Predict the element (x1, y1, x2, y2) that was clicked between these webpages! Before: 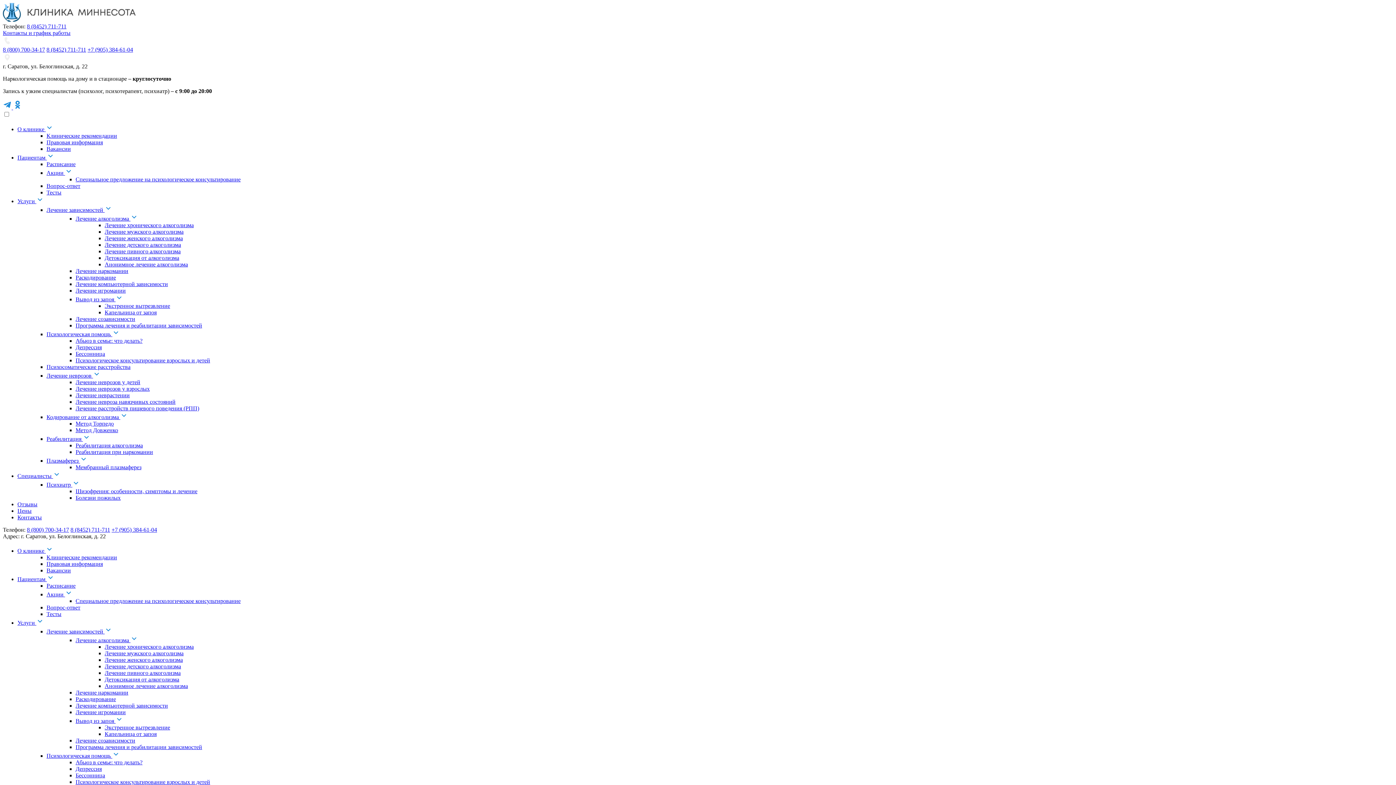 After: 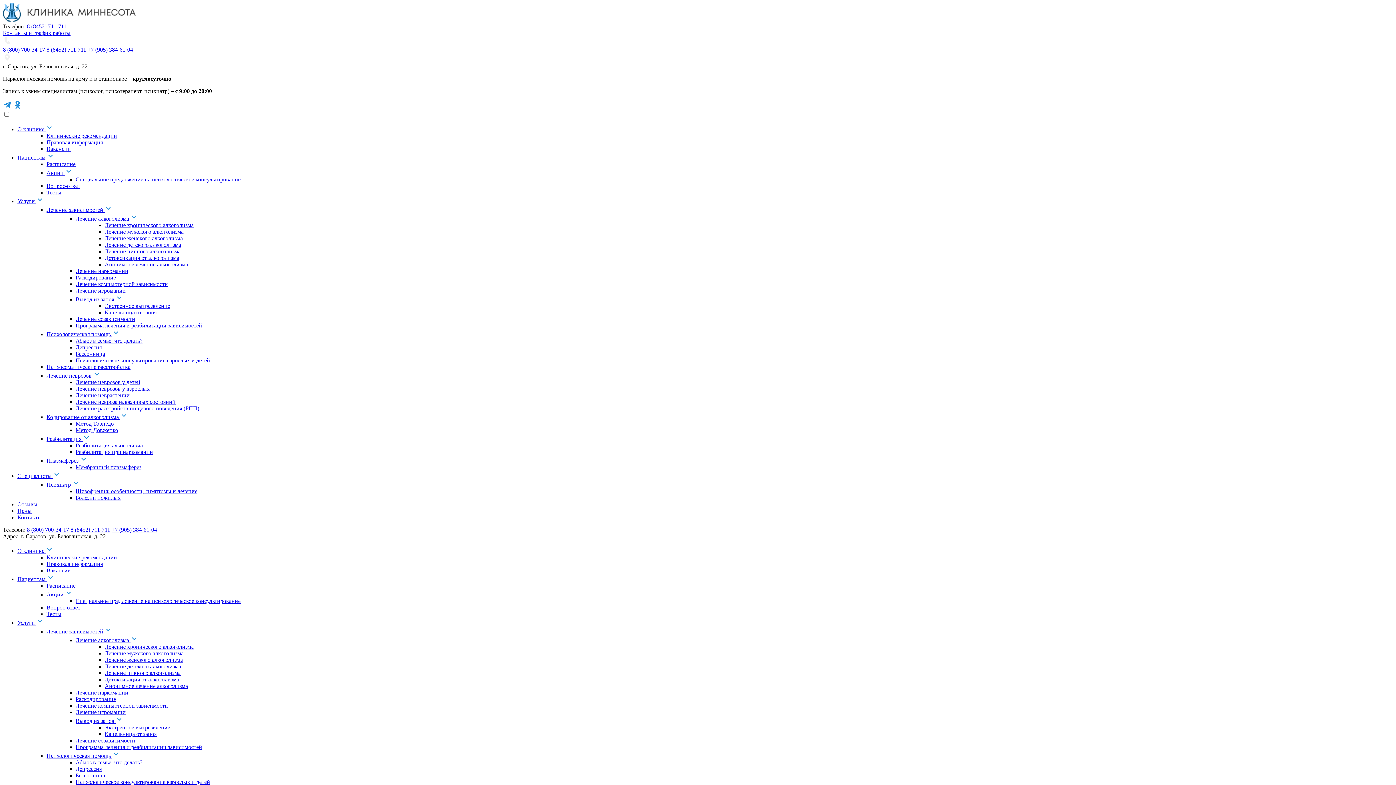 Action: label: Лечение неврозов  bbox: (46, 372, 100, 378)